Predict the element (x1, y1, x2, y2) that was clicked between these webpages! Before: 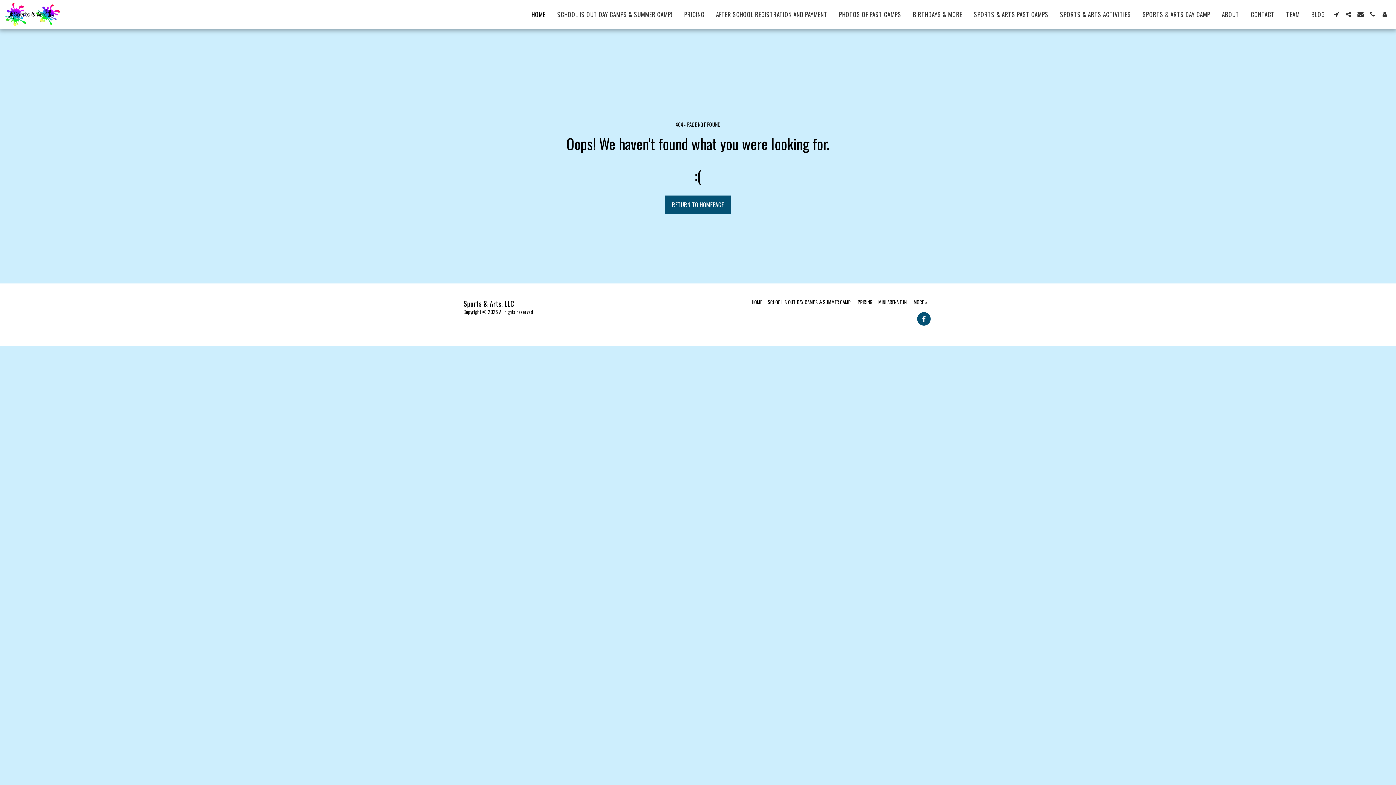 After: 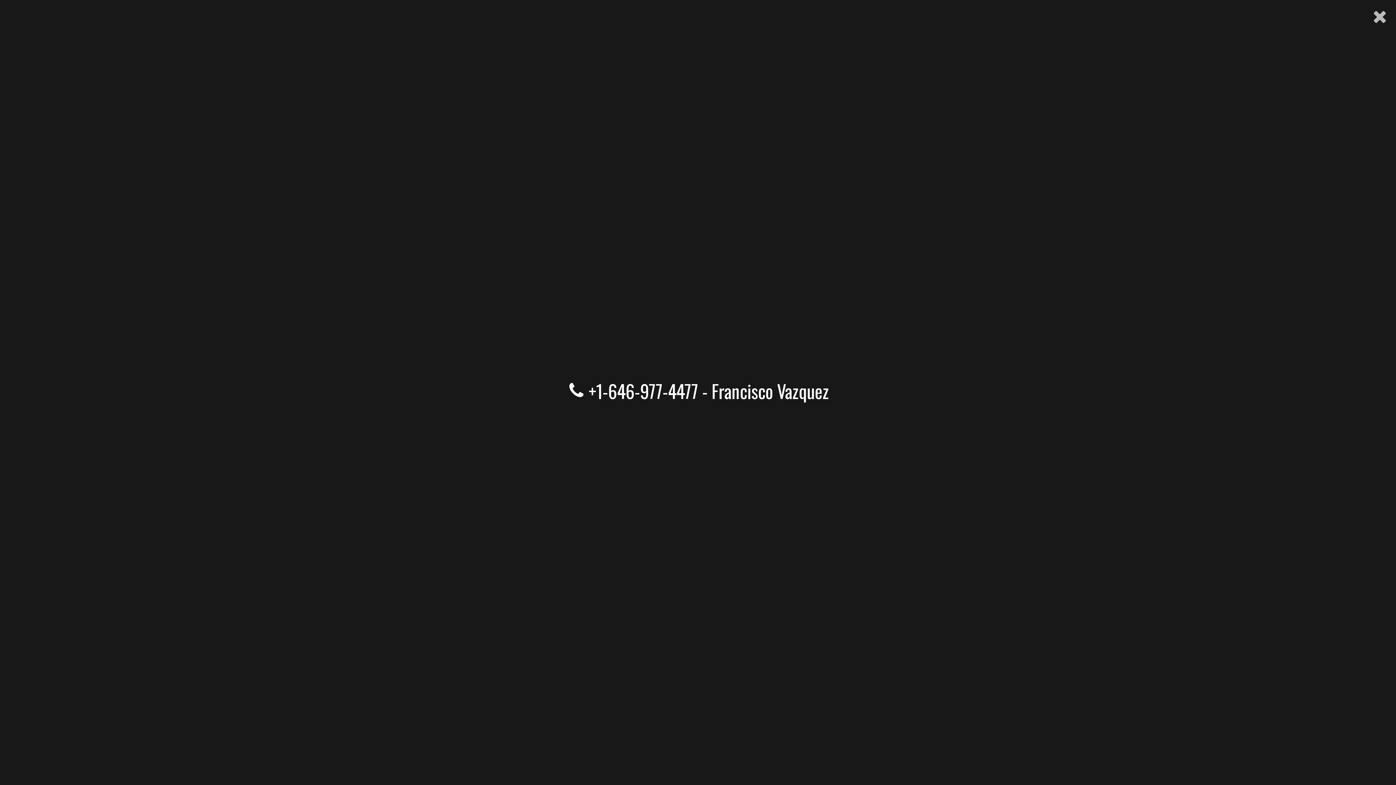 Action: label:   bbox: (1367, 11, 1378, 17)